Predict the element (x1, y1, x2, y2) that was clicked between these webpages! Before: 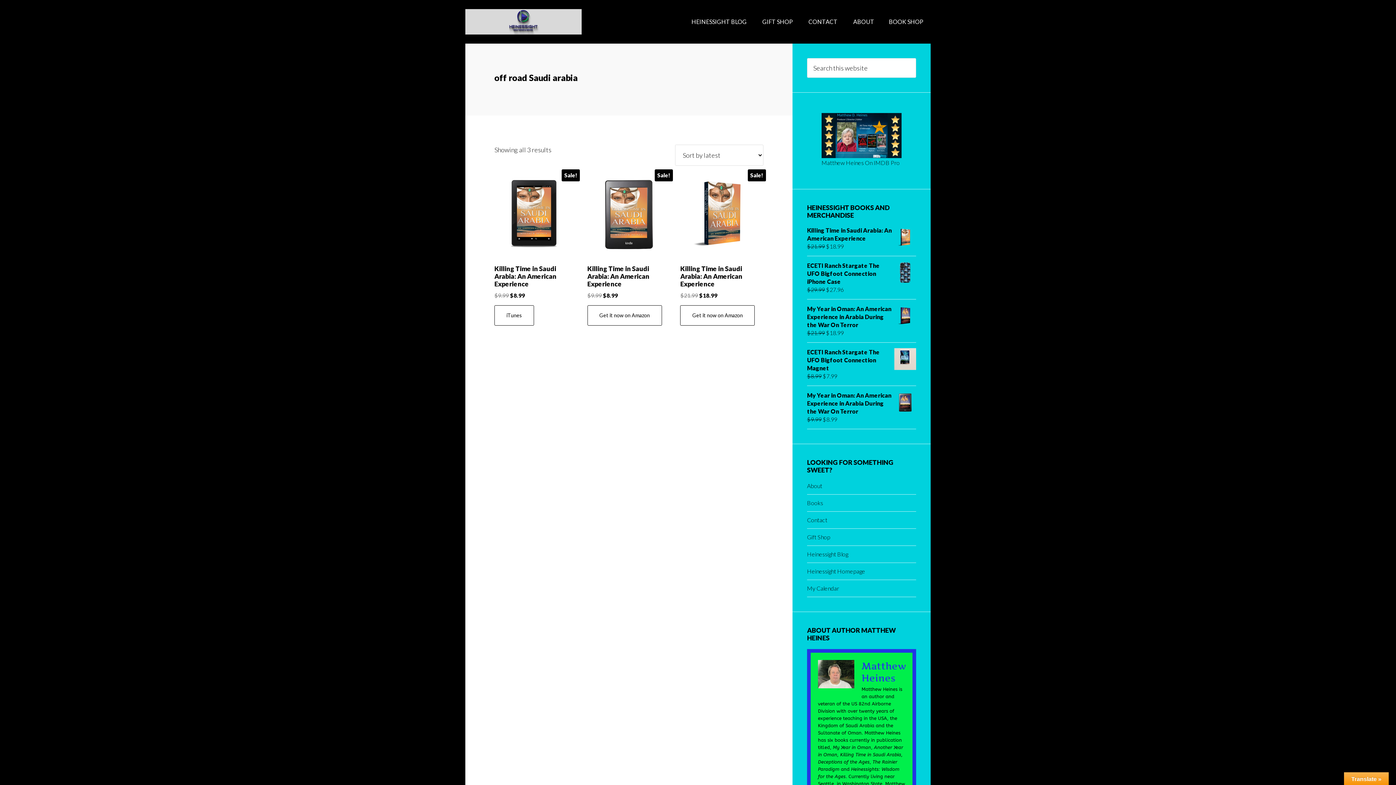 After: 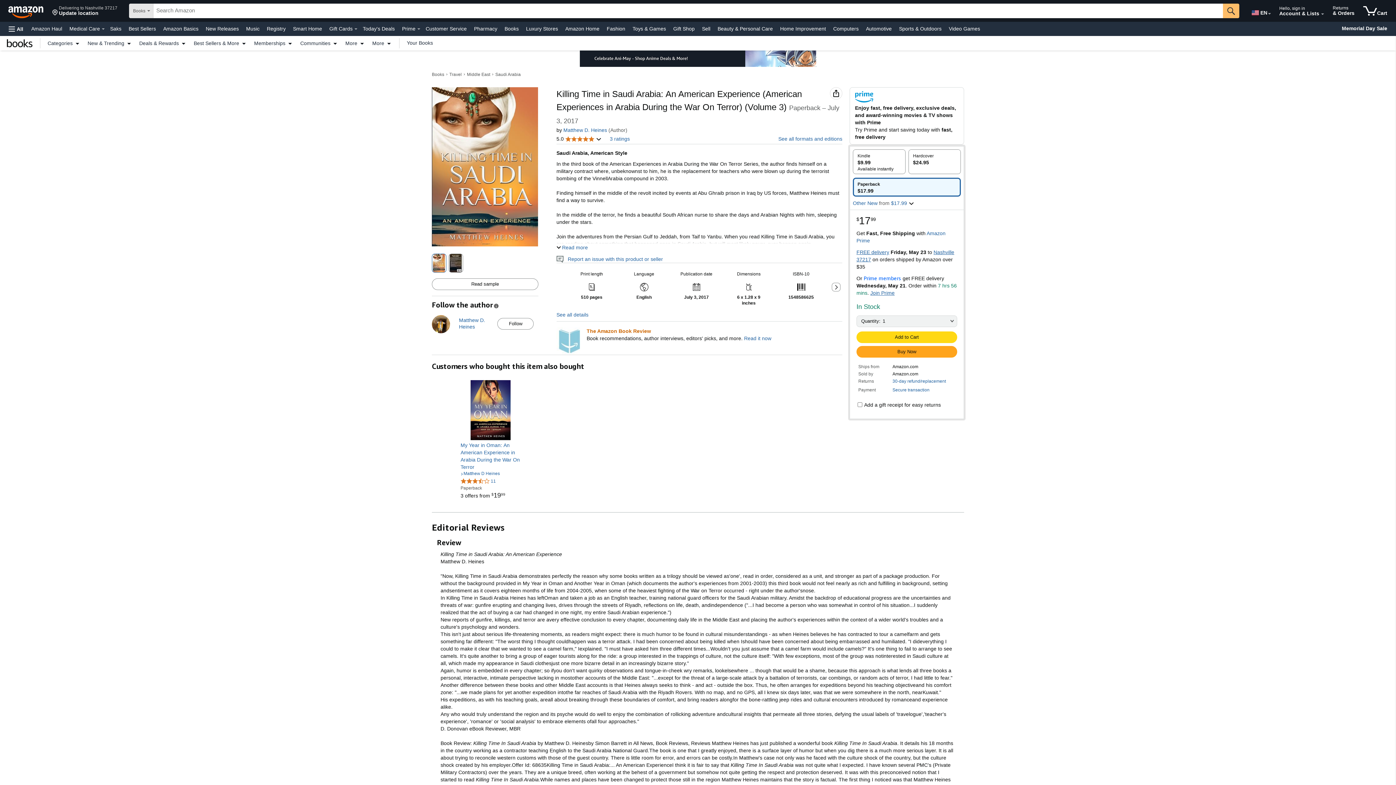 Action: bbox: (680, 305, 755, 325) label: Get it now on Amazon